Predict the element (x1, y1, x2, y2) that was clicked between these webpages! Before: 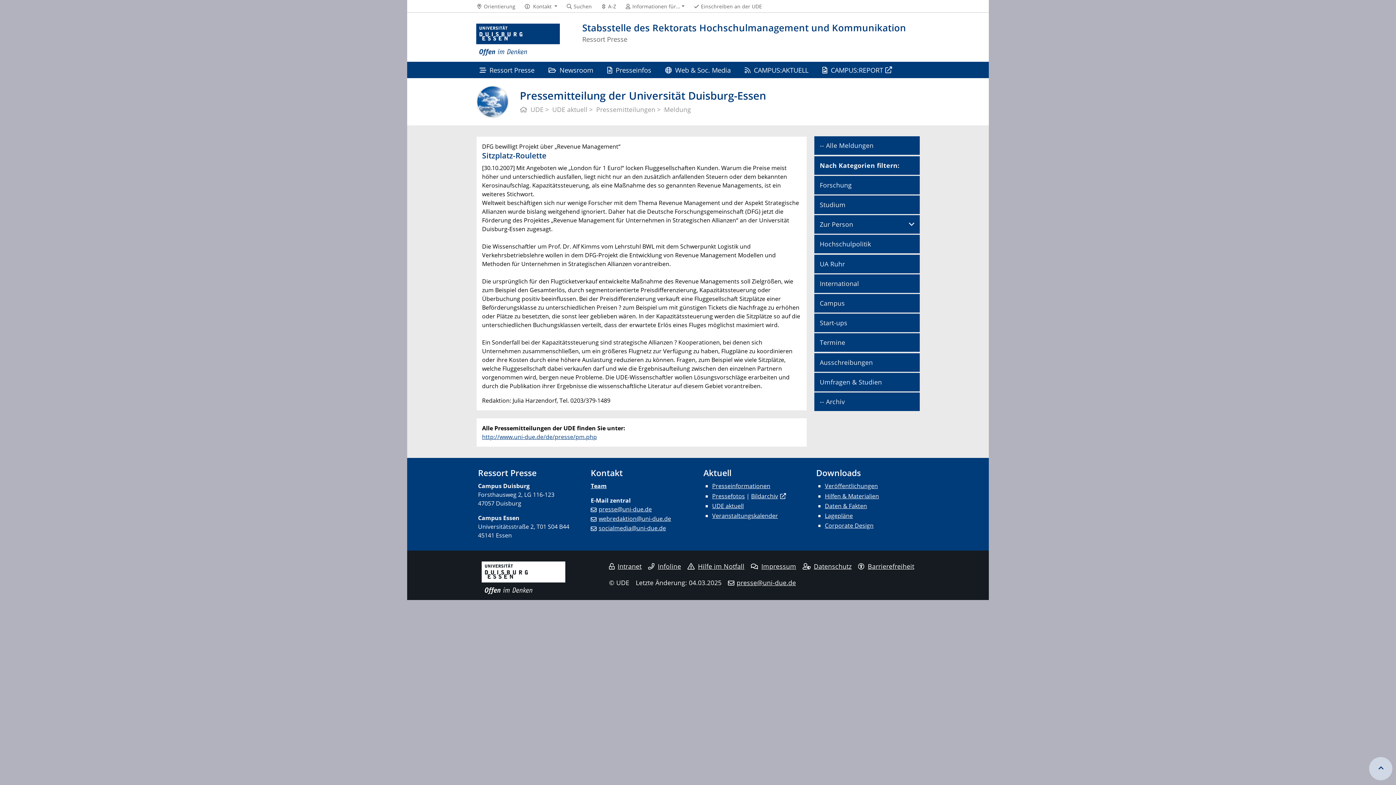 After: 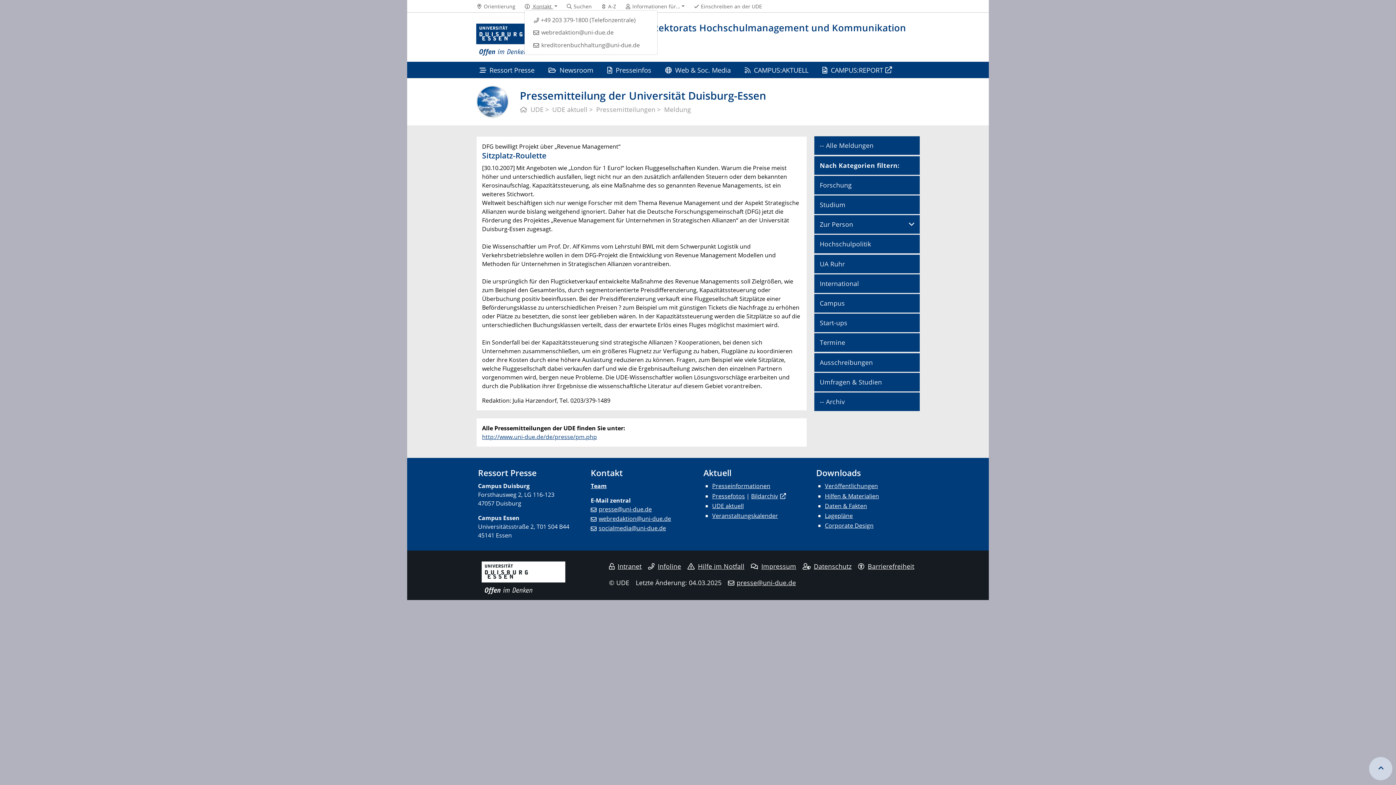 Action: bbox: (524, 3, 557, 9) label:  Kontakt 